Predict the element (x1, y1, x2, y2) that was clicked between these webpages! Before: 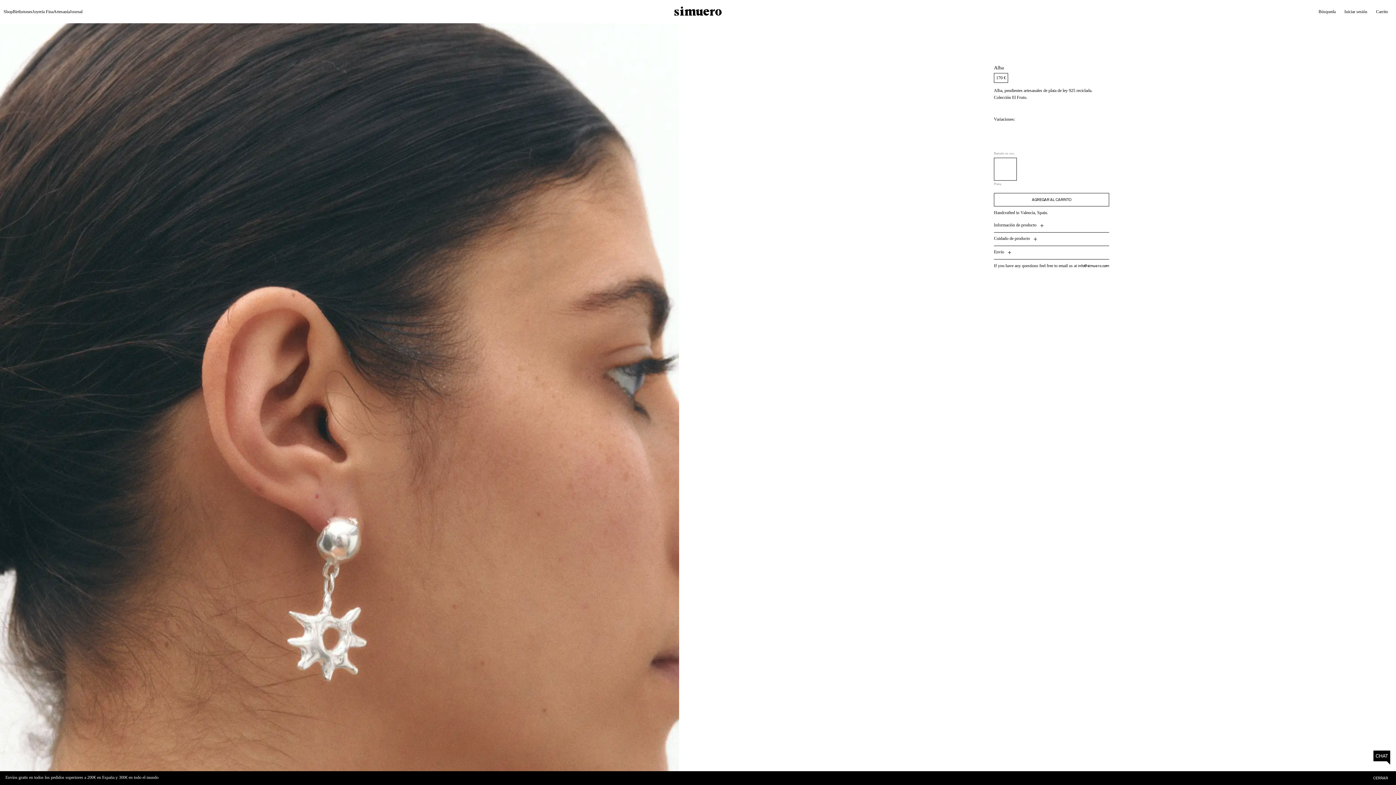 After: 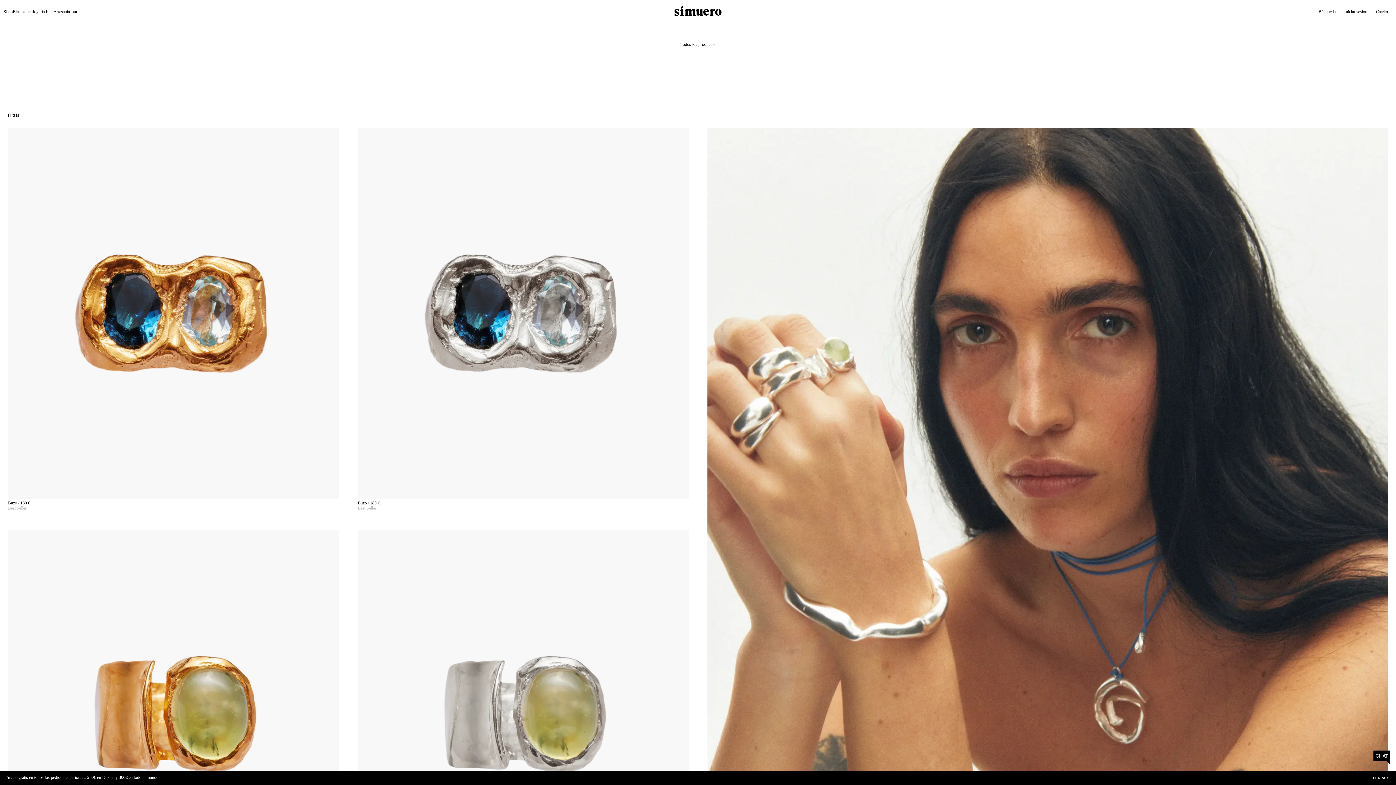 Action: bbox: (3, 8, 12, 14) label: Shop